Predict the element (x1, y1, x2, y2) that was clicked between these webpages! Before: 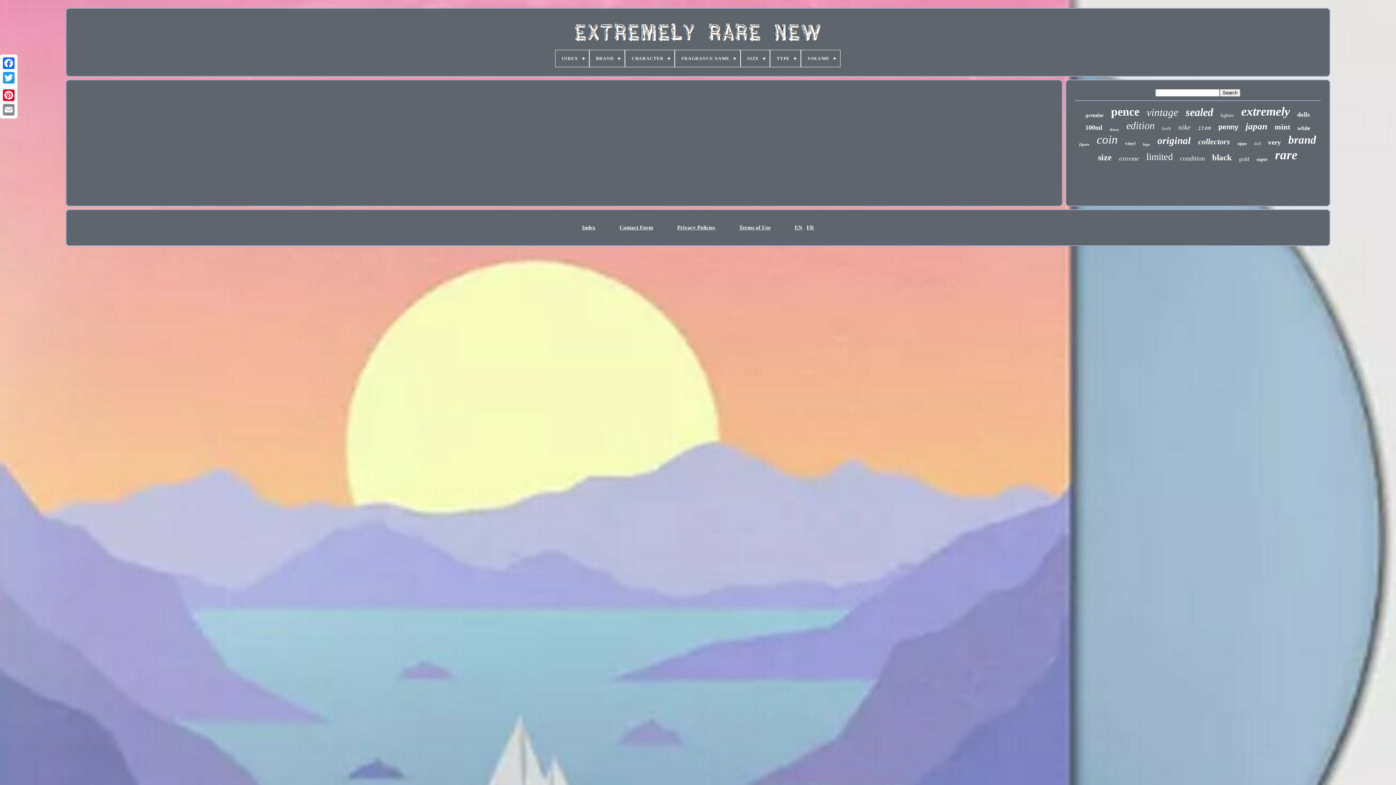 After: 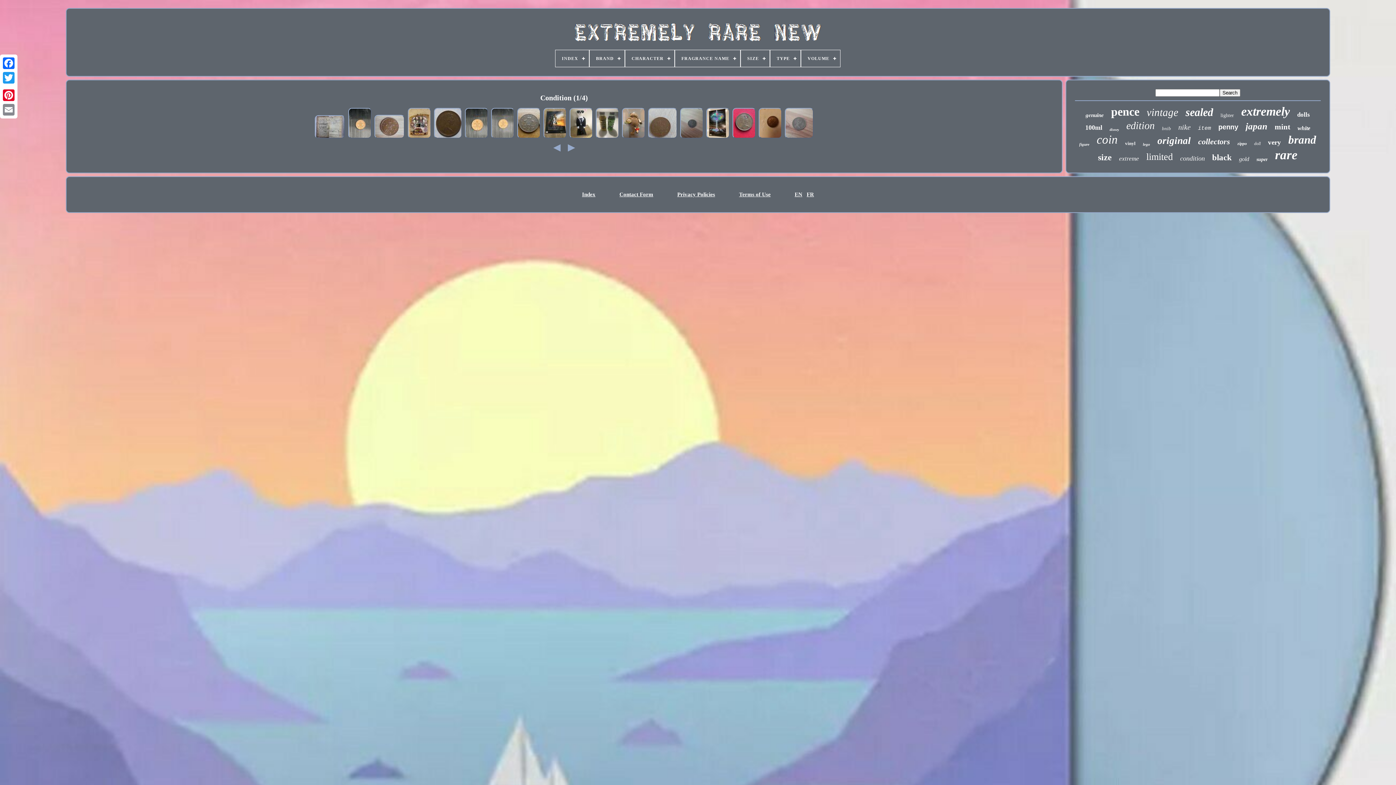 Action: bbox: (1180, 154, 1205, 162) label: condition